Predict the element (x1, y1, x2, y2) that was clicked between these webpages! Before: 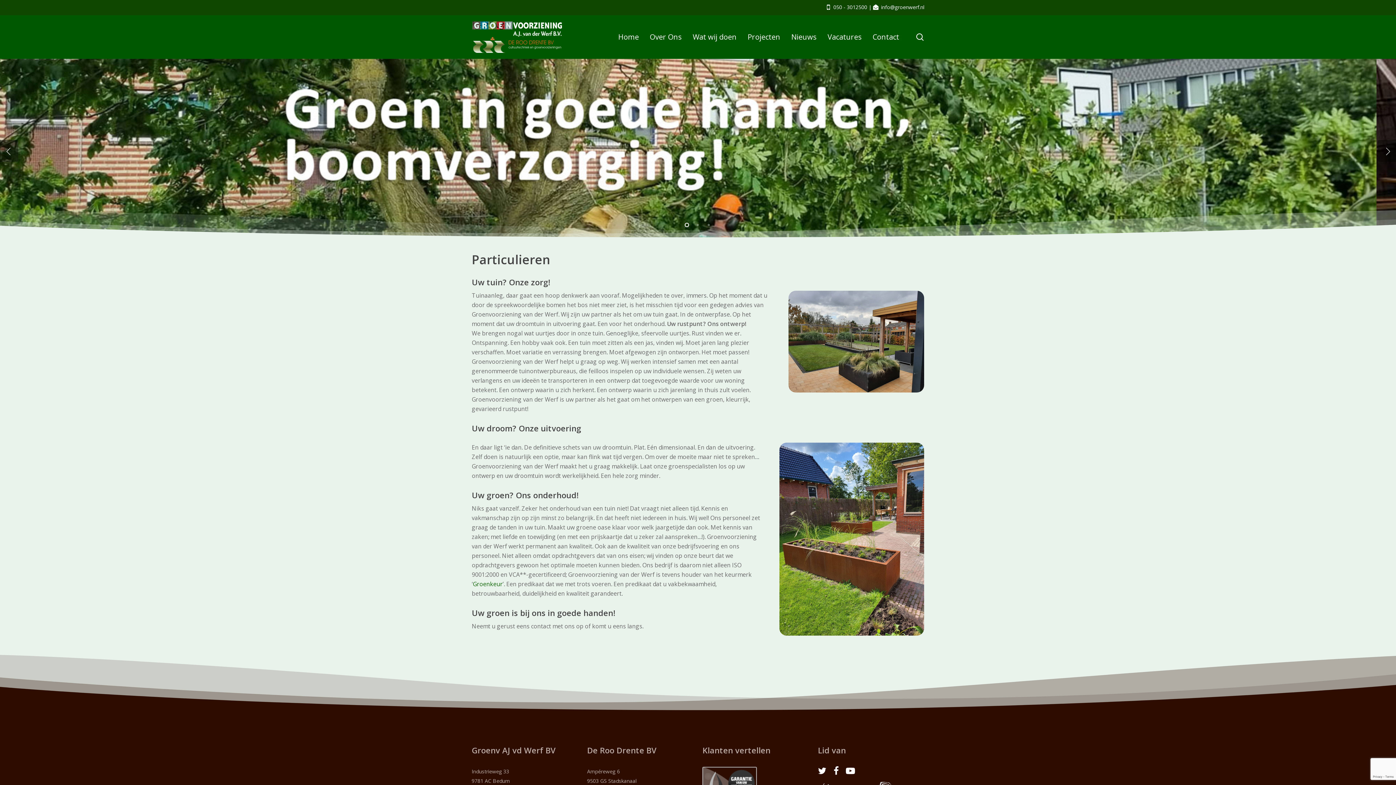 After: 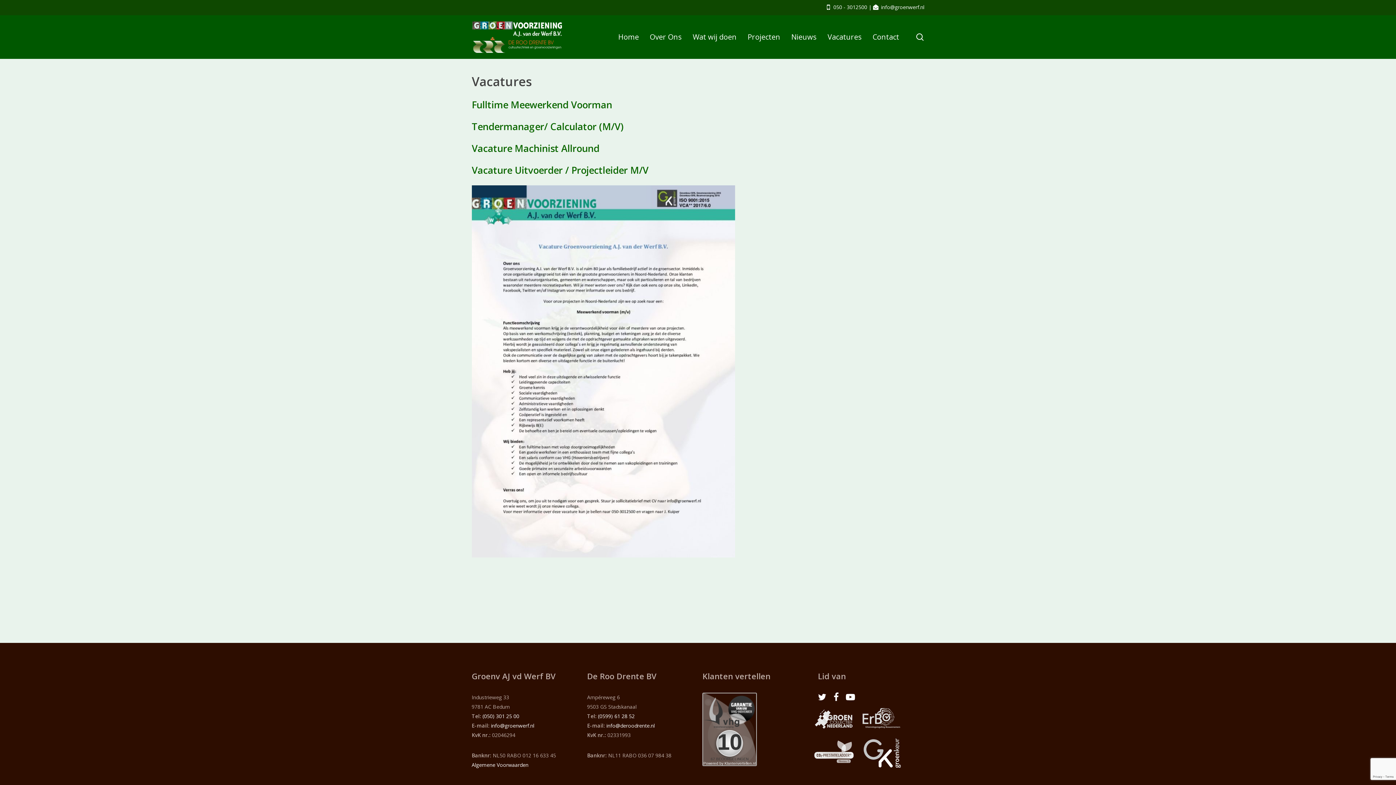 Action: bbox: (822, 31, 867, 42) label: Vacatures